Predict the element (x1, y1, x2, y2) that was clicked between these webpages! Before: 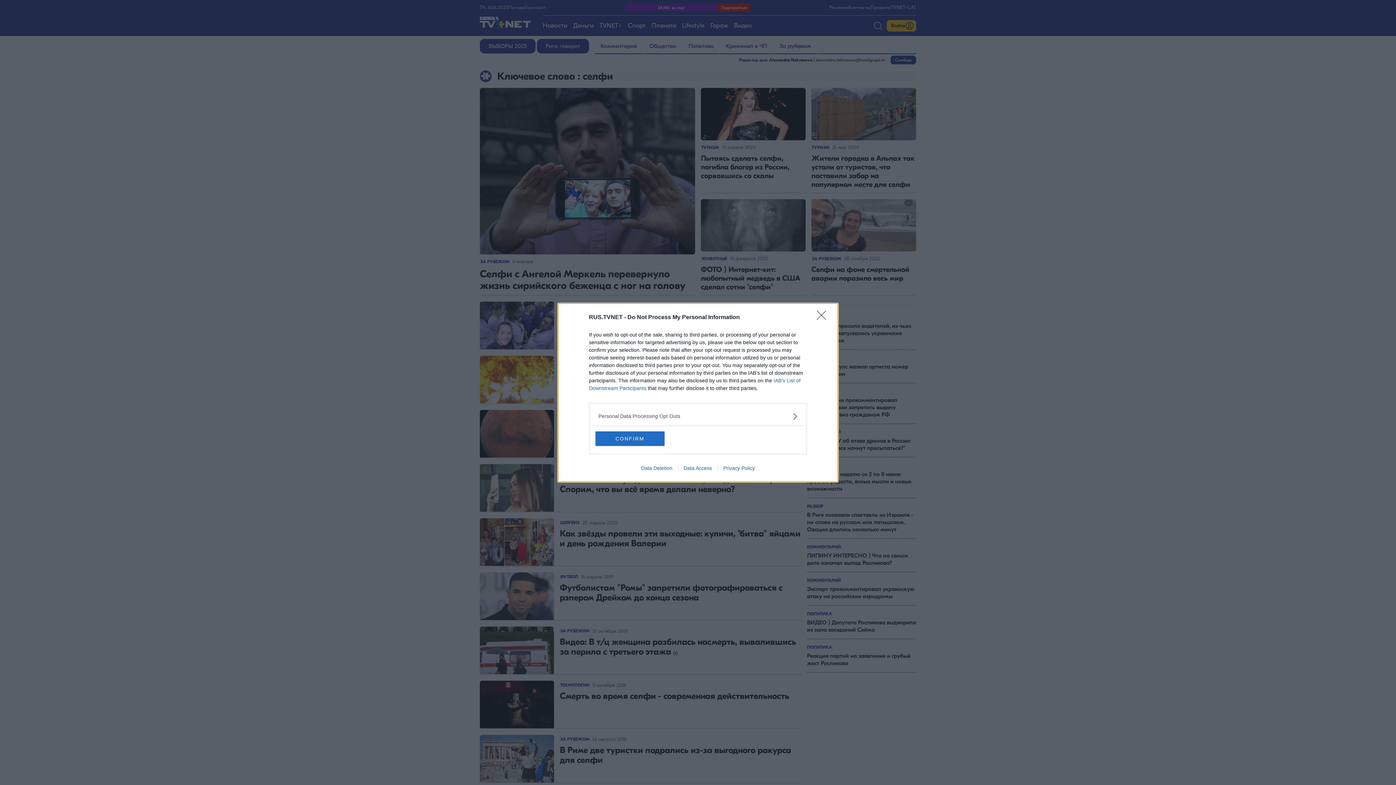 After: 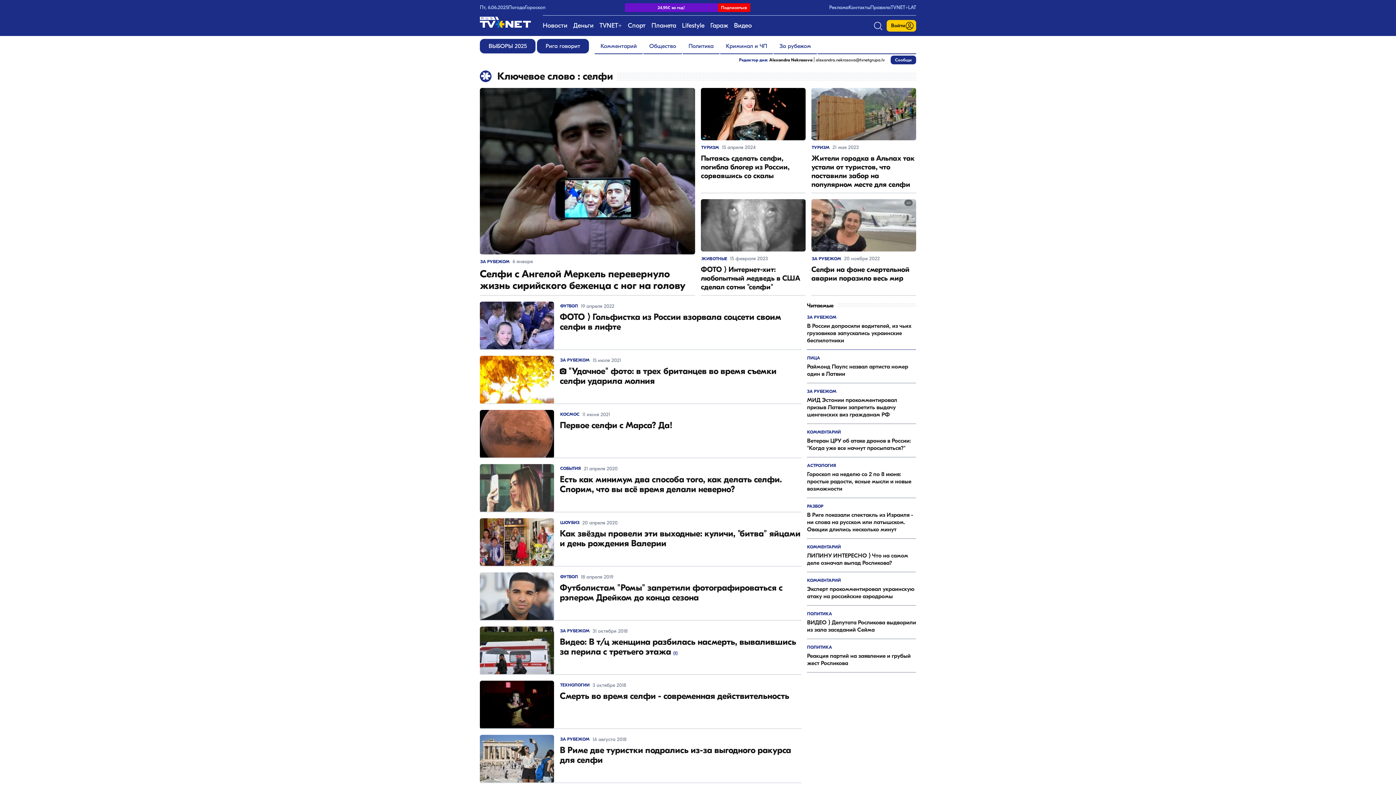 Action: bbox: (817, 310, 830, 324) label: Close